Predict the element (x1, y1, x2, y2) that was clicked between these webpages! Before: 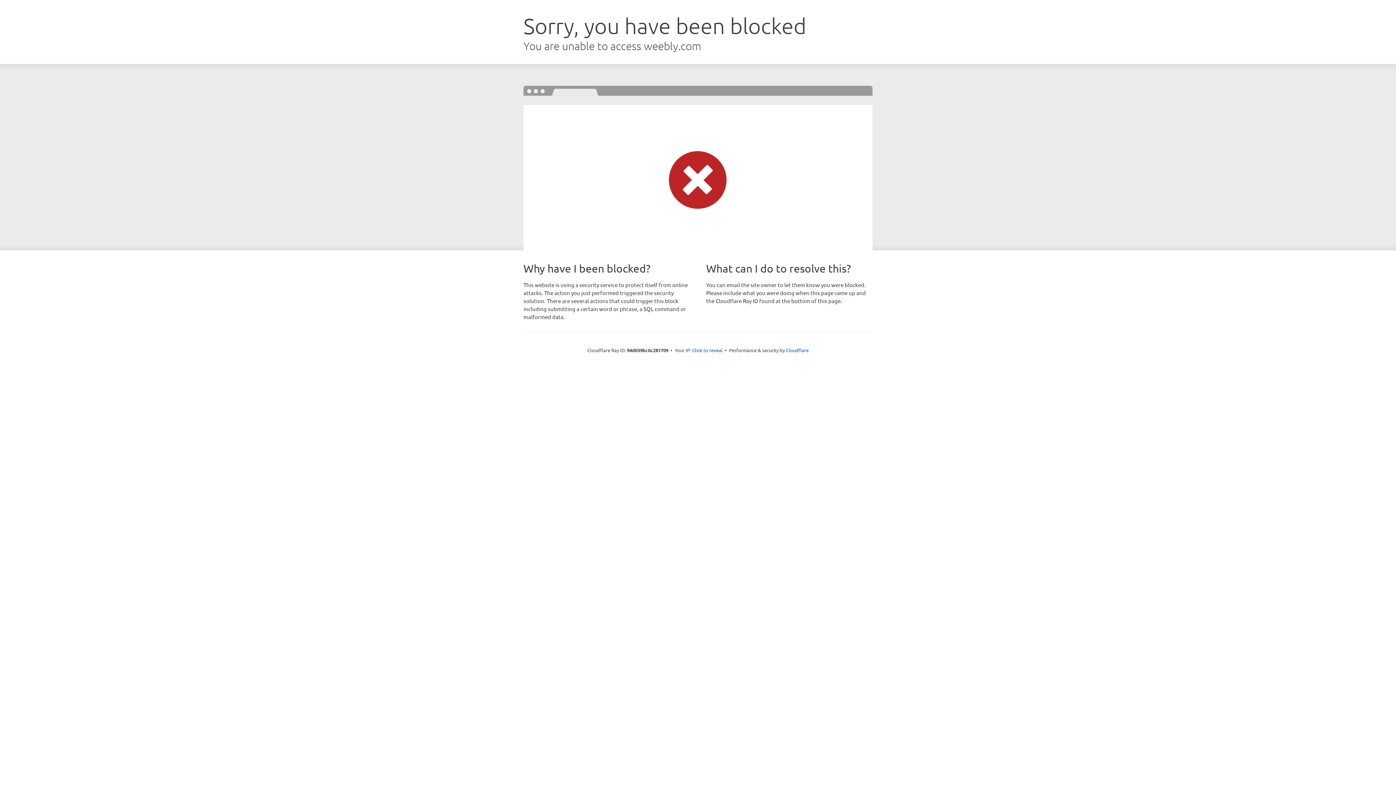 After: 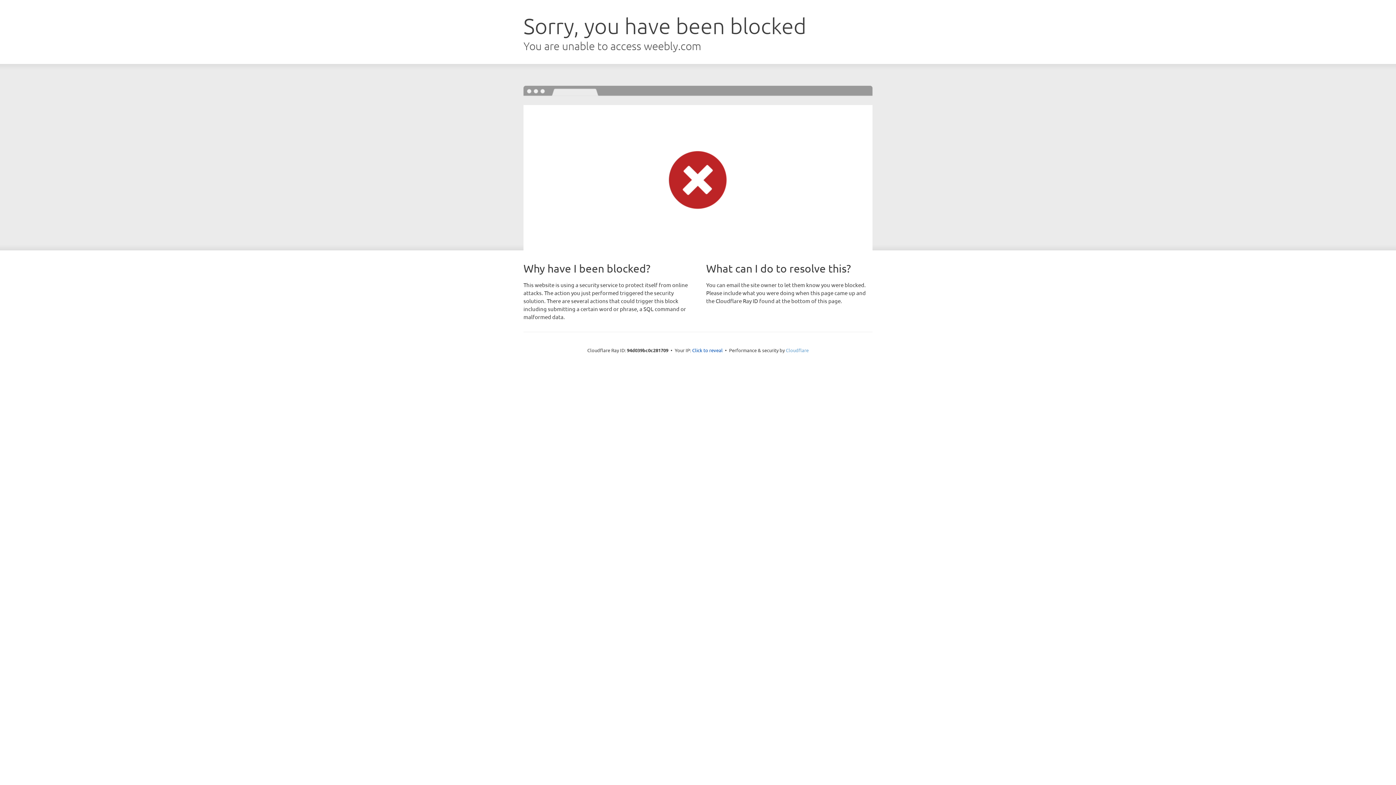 Action: label: Cloudflare bbox: (786, 347, 808, 353)